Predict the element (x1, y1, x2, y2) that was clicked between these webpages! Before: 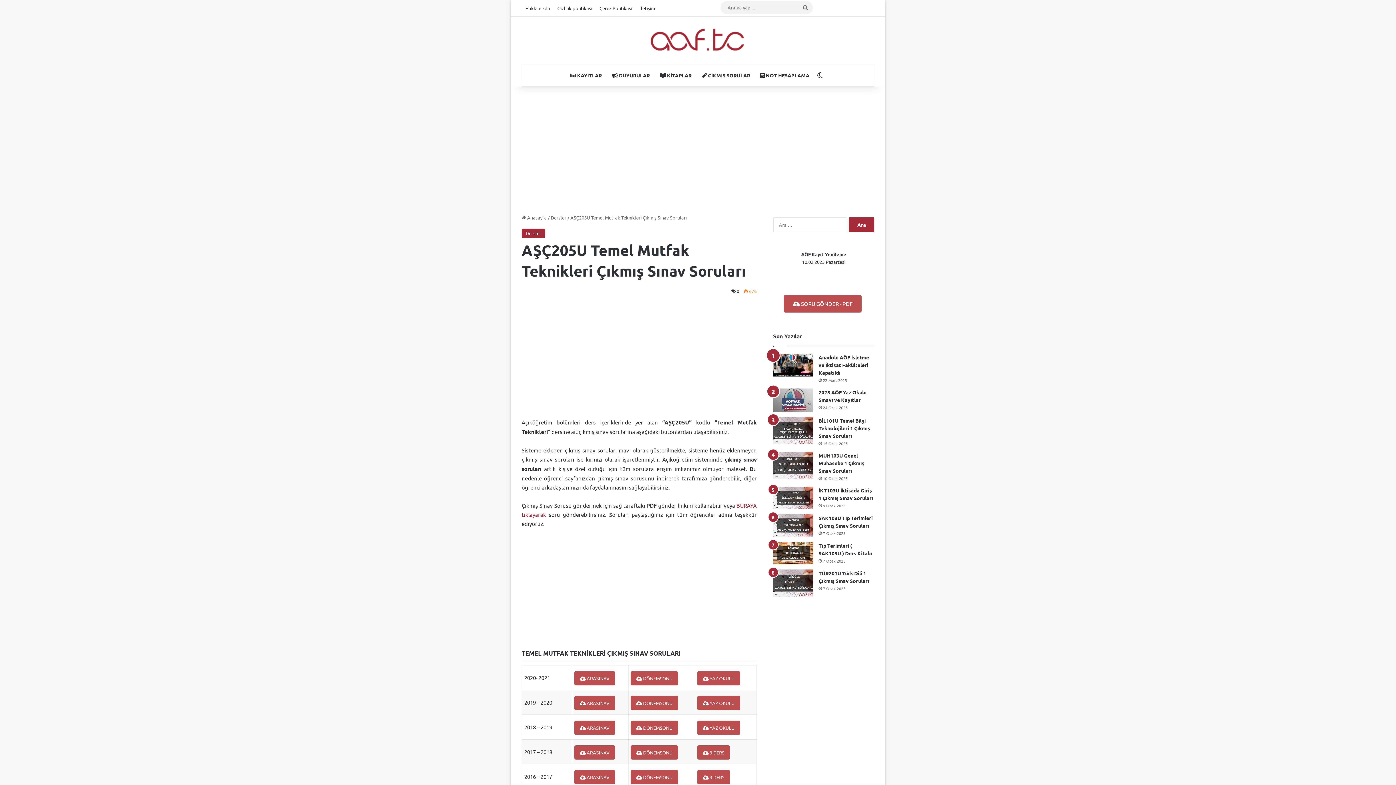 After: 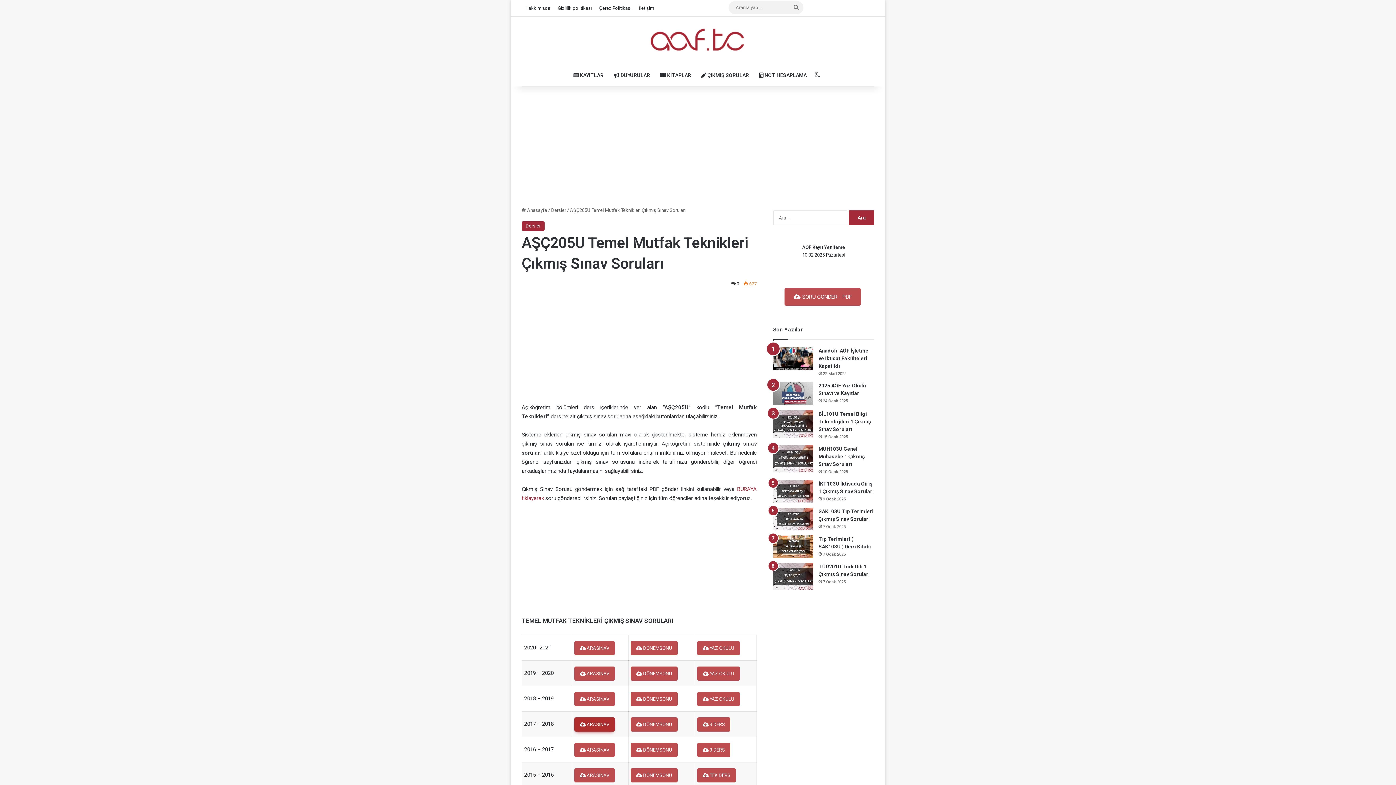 Action: bbox: (574, 721, 615, 735) label:  ARASINAV